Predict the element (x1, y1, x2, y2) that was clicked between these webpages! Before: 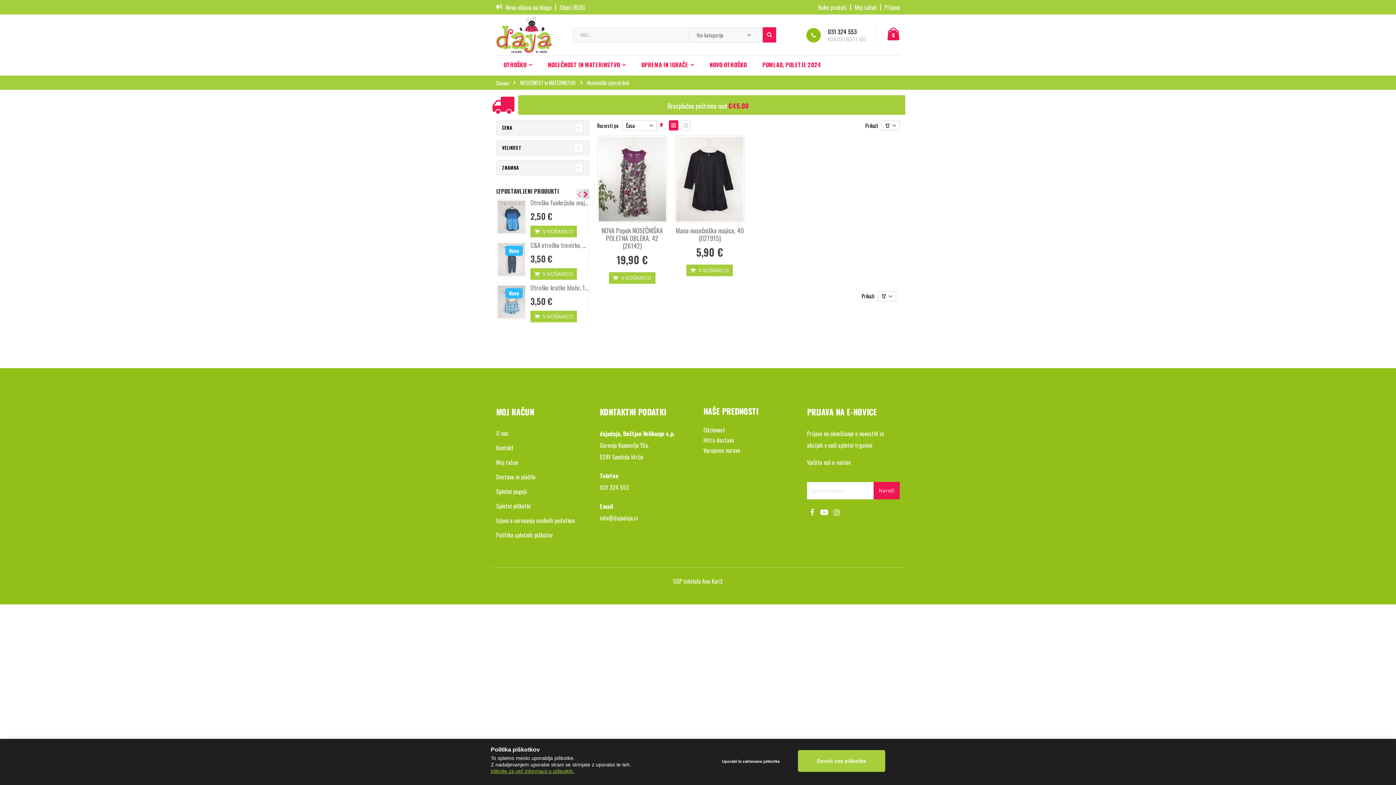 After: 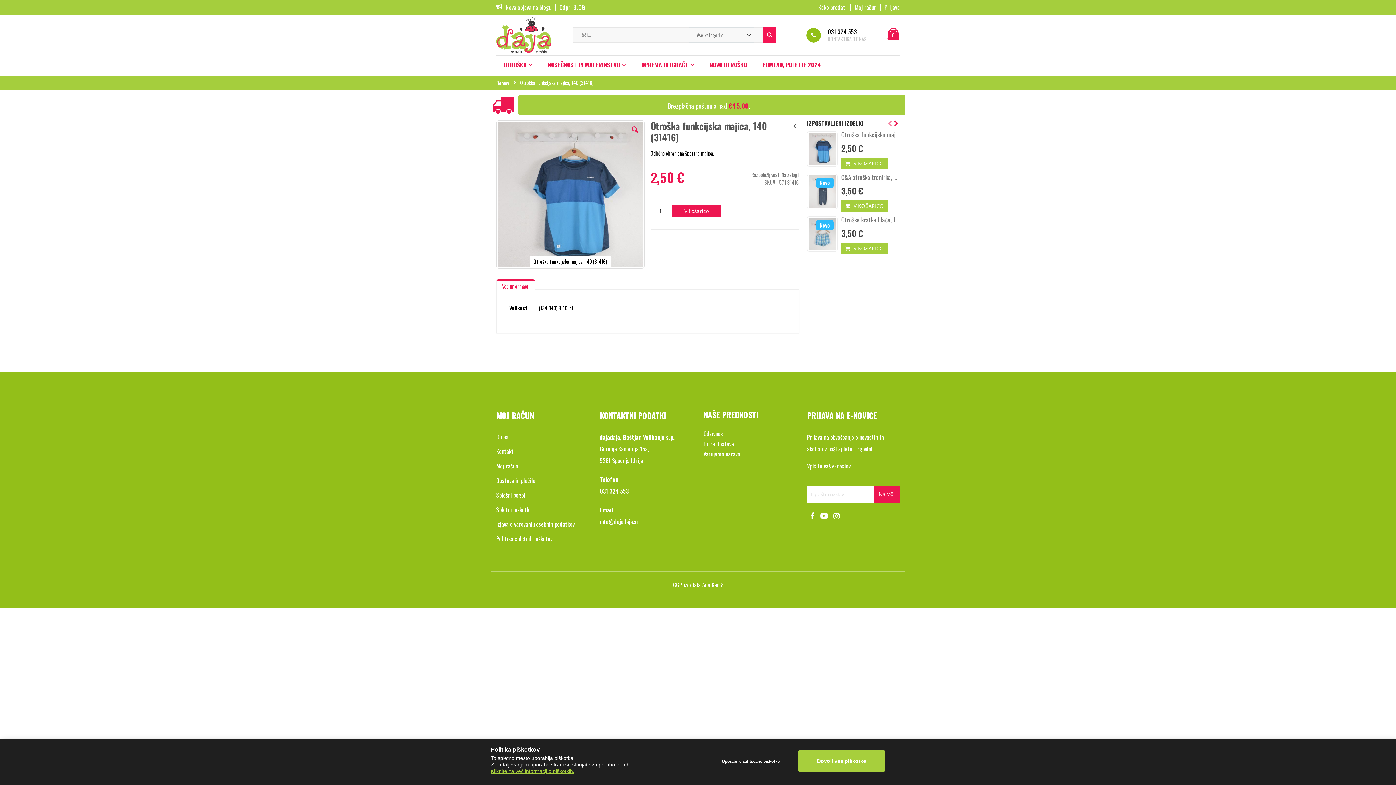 Action: bbox: (497, 200, 525, 233)